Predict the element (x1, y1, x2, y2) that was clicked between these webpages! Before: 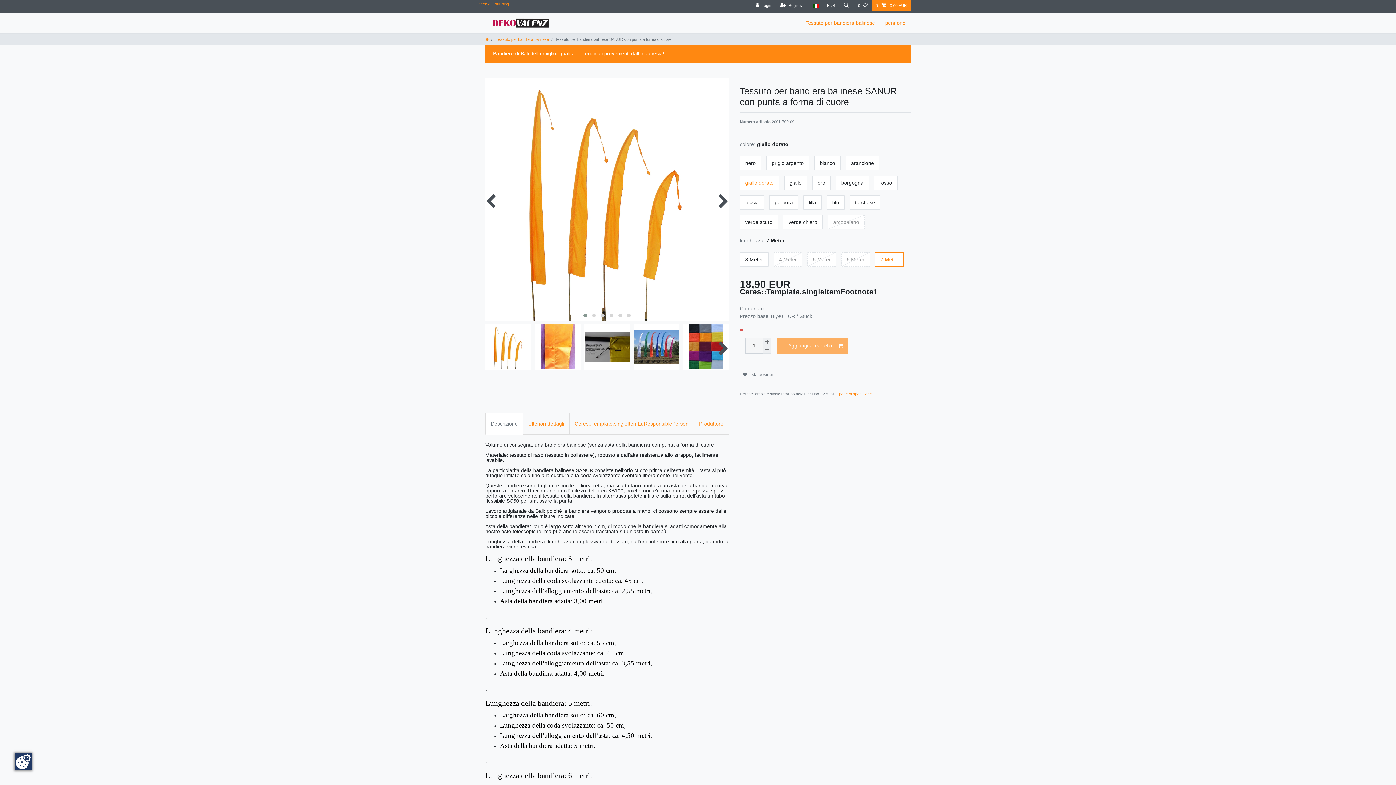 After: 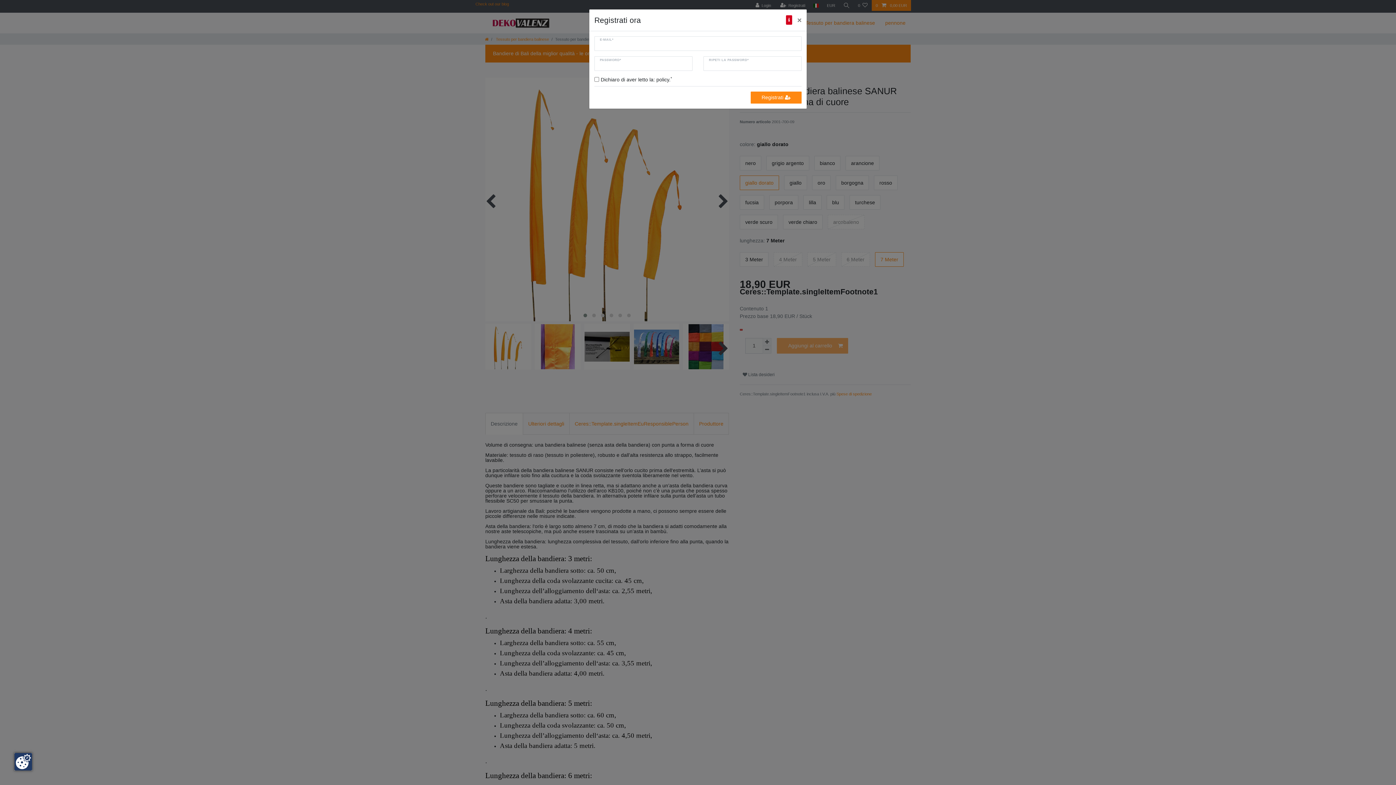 Action: bbox: (776, 0, 809, 10) label: Registrati